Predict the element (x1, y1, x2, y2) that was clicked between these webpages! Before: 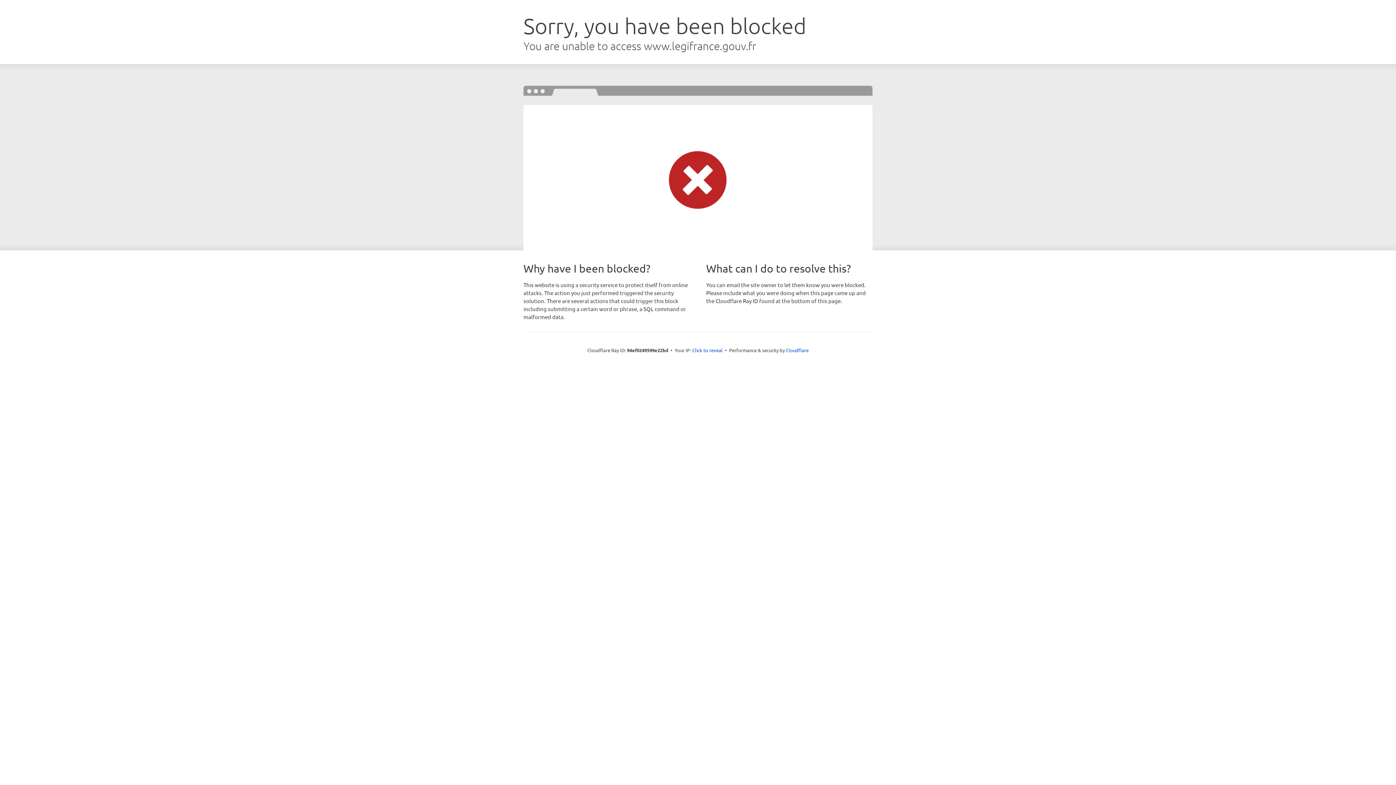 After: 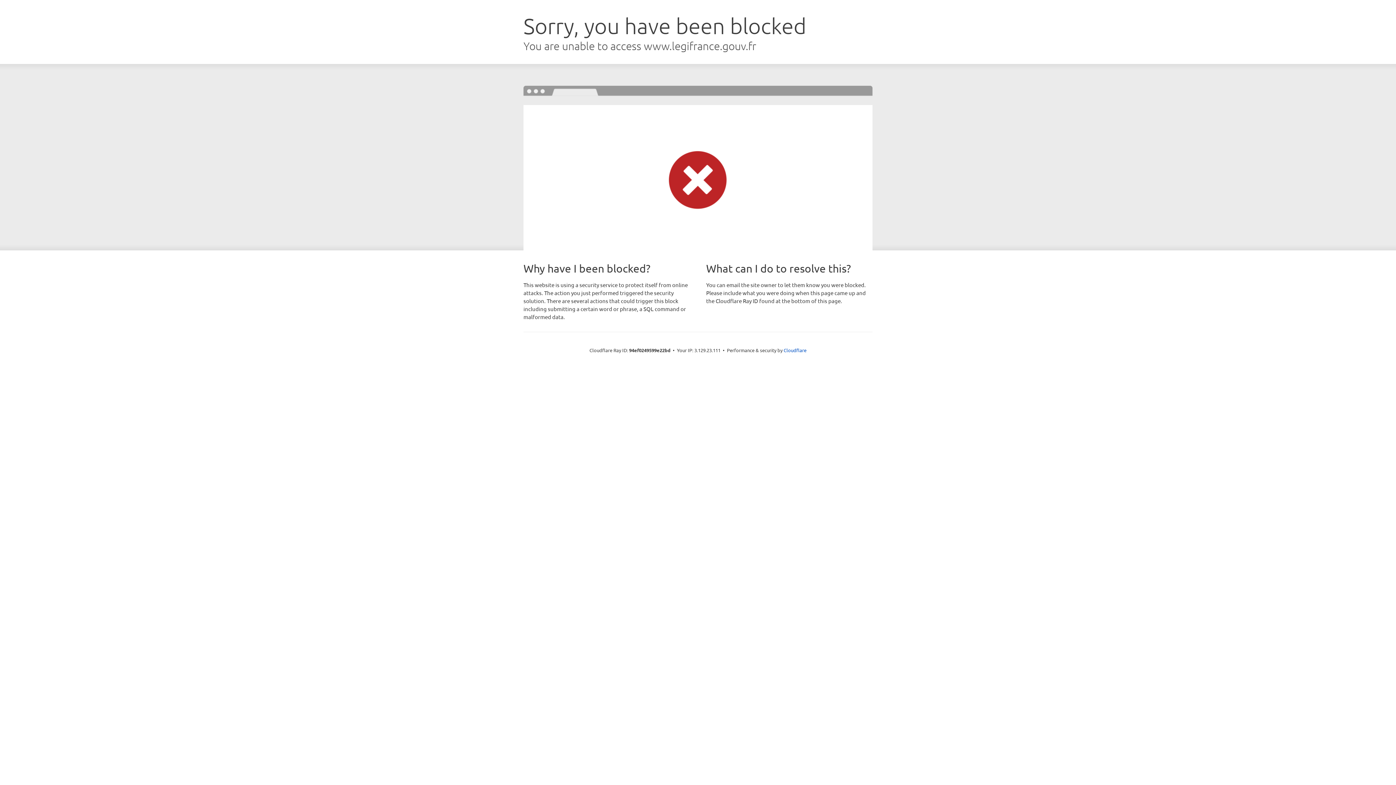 Action: bbox: (692, 346, 722, 353) label: Click to reveal